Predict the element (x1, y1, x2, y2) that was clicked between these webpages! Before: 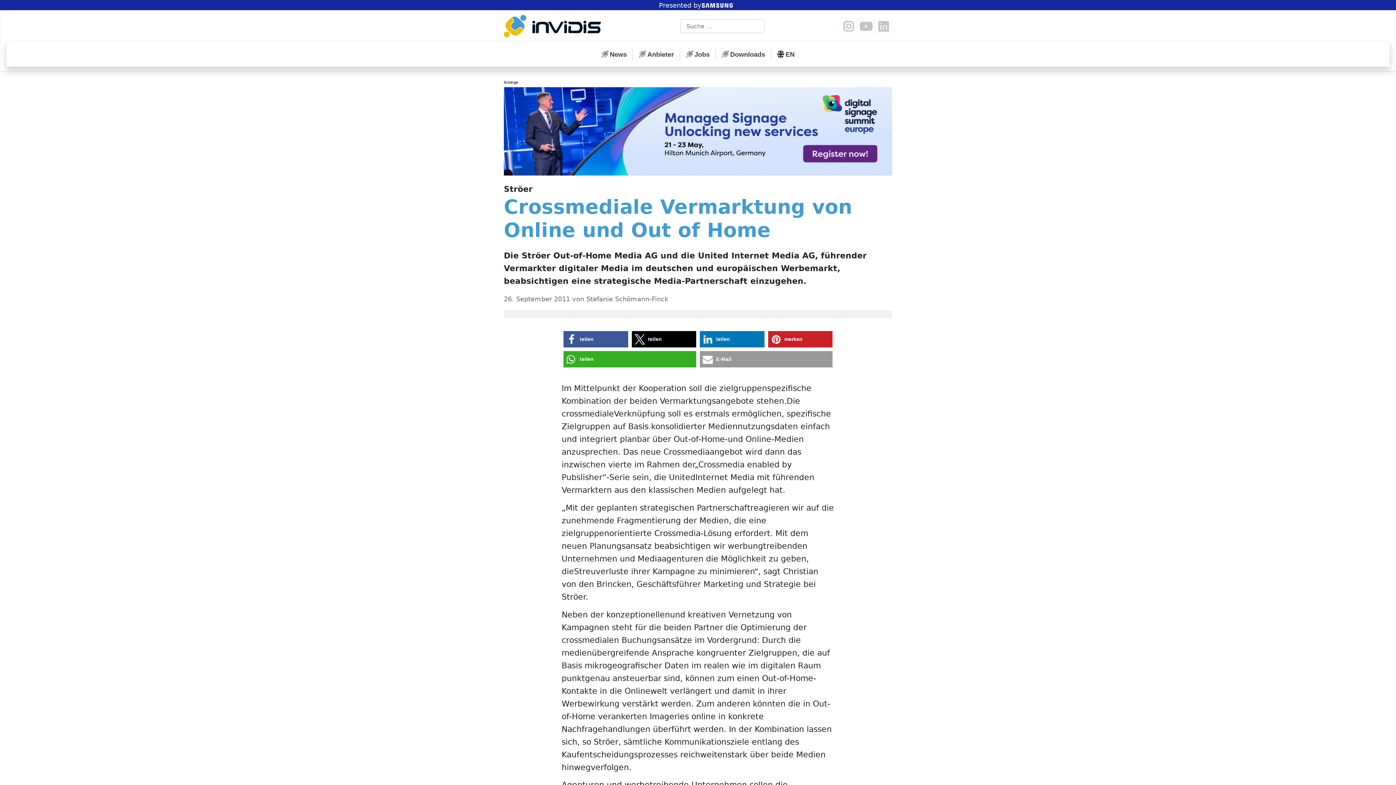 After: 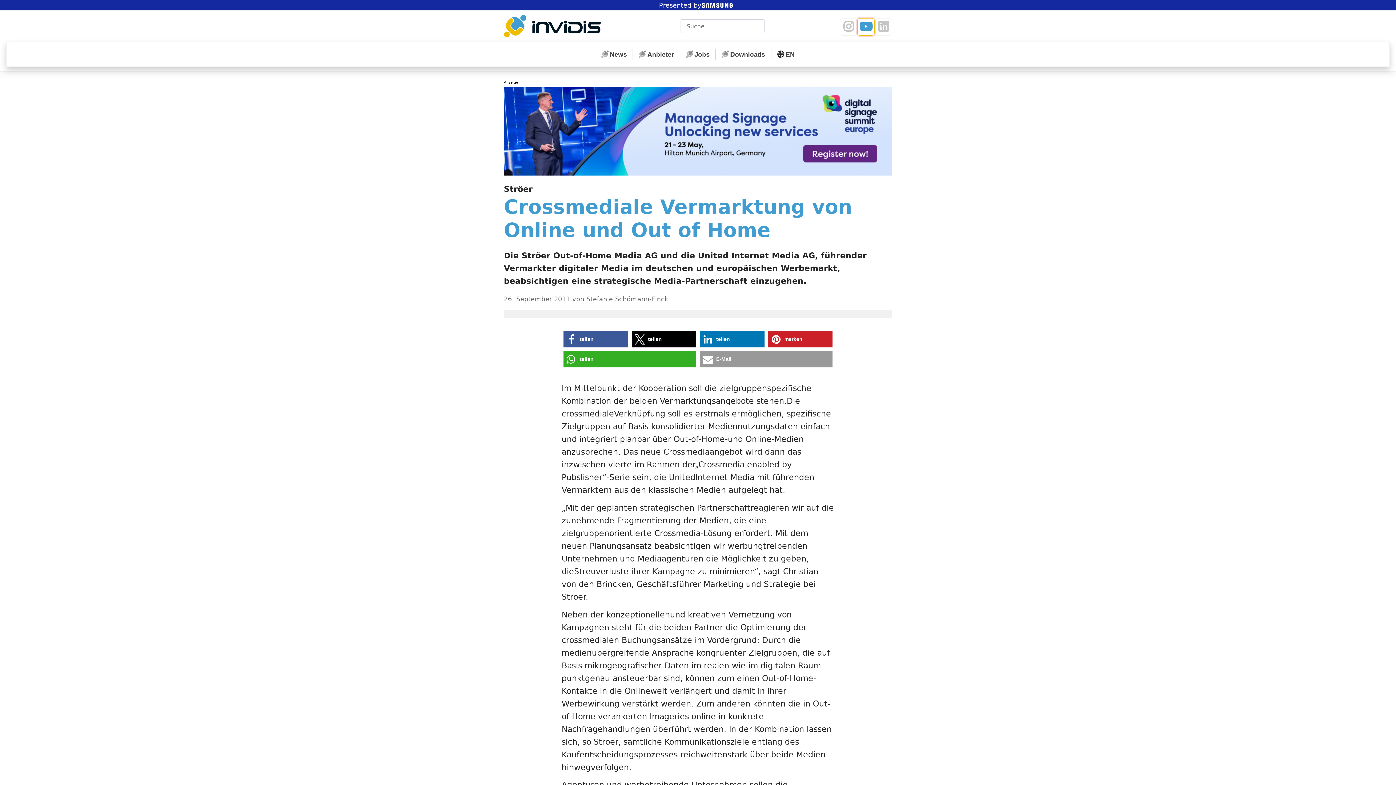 Action: bbox: (857, 18, 874, 35)